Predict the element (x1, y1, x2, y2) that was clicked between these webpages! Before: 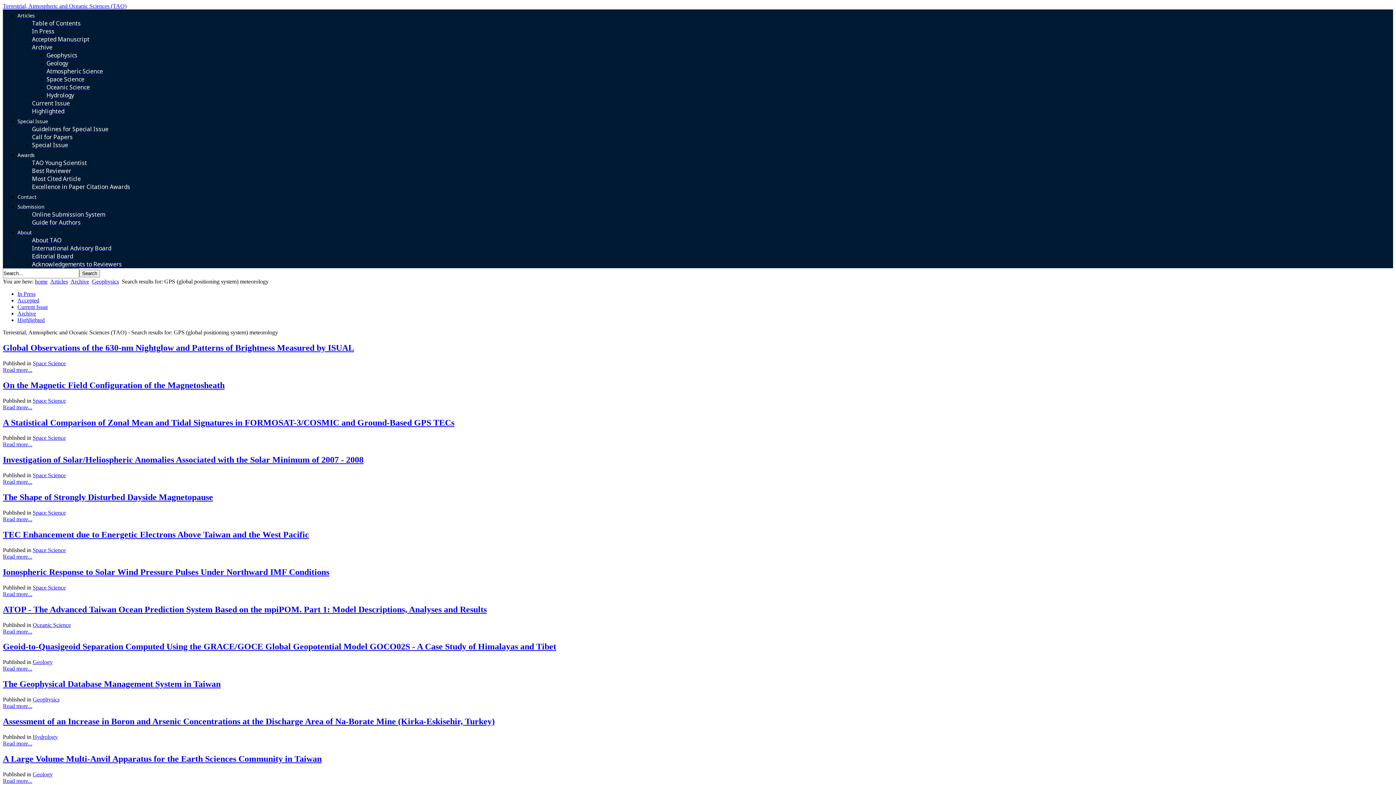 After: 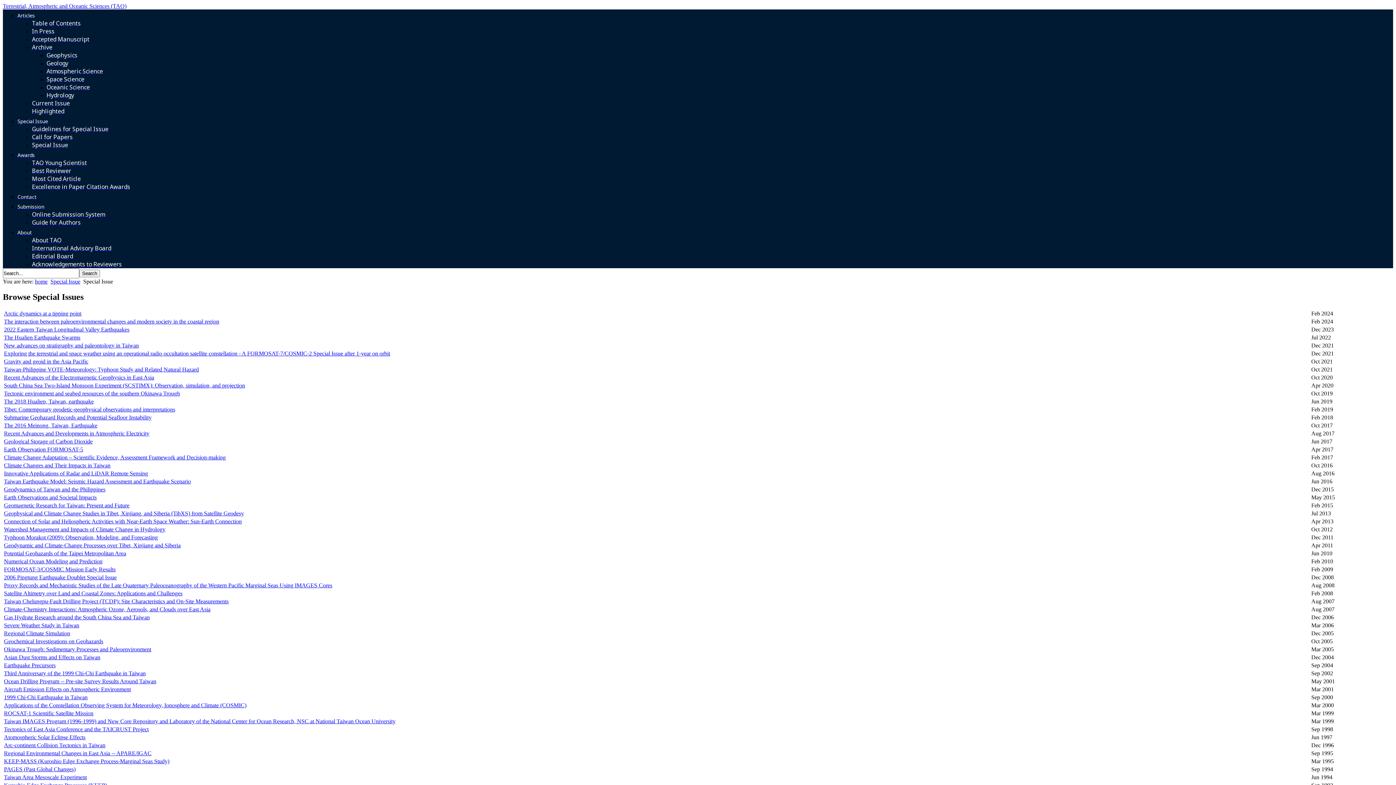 Action: bbox: (32, 141, 68, 149) label: Special Issue